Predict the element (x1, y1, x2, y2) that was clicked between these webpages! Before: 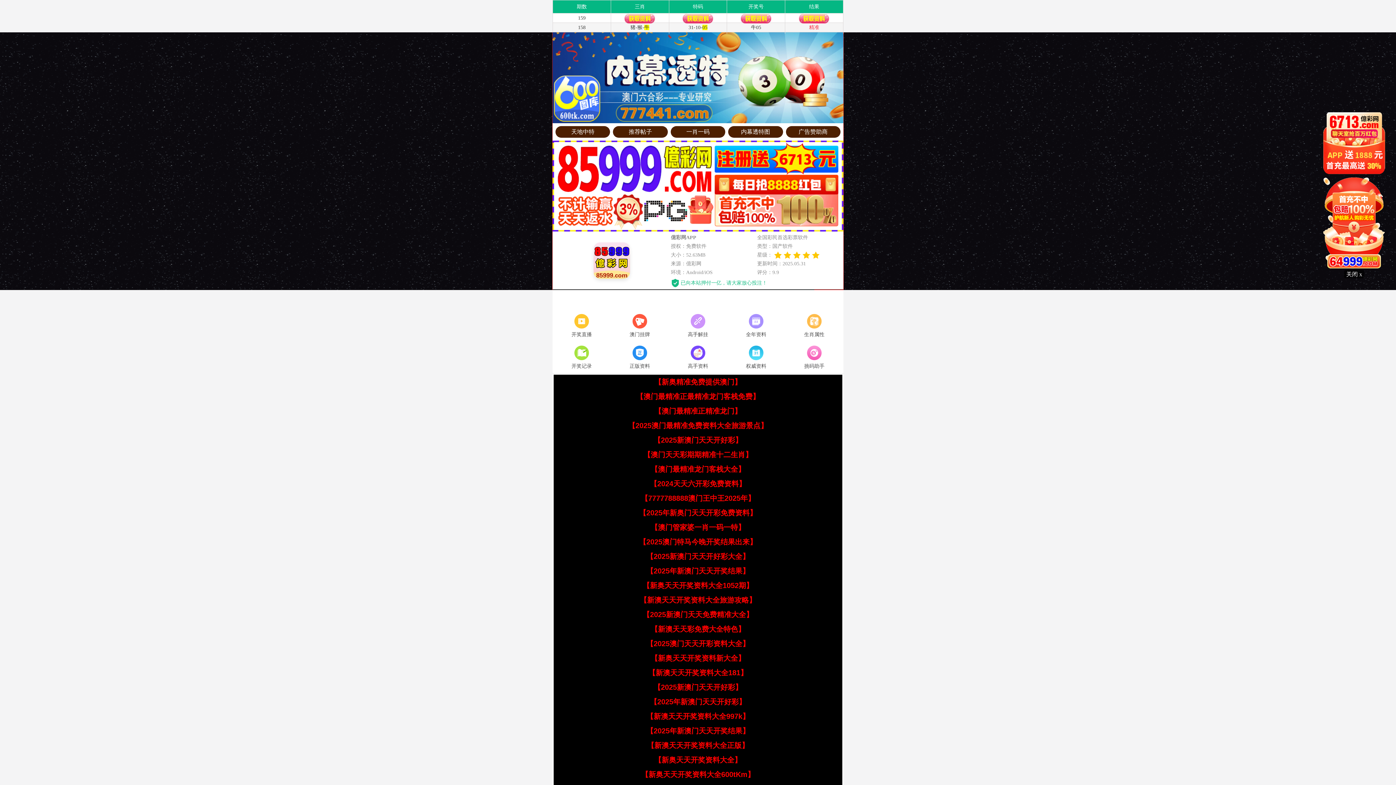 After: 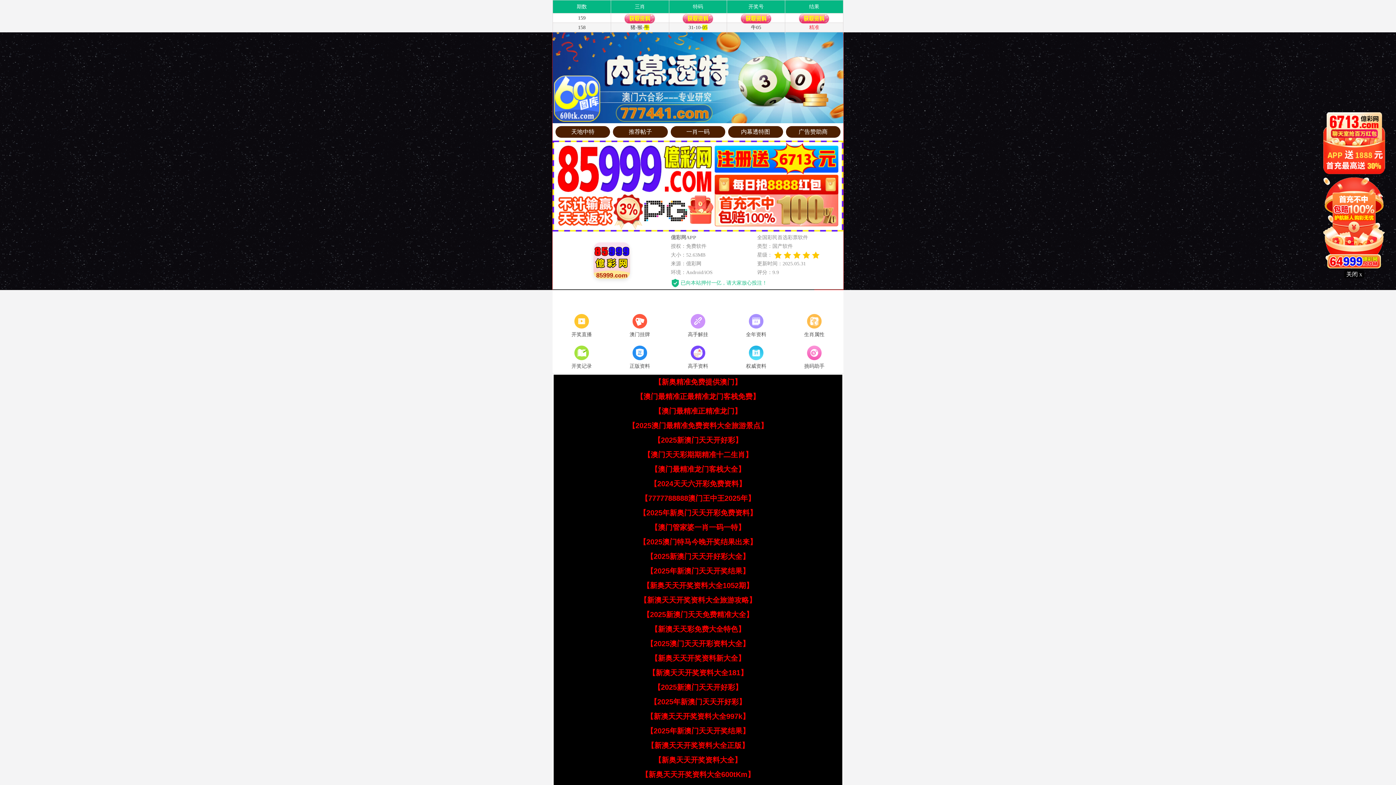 Action: bbox: (654, 756, 741, 764) label: 【新奥天天开奖资料大全】